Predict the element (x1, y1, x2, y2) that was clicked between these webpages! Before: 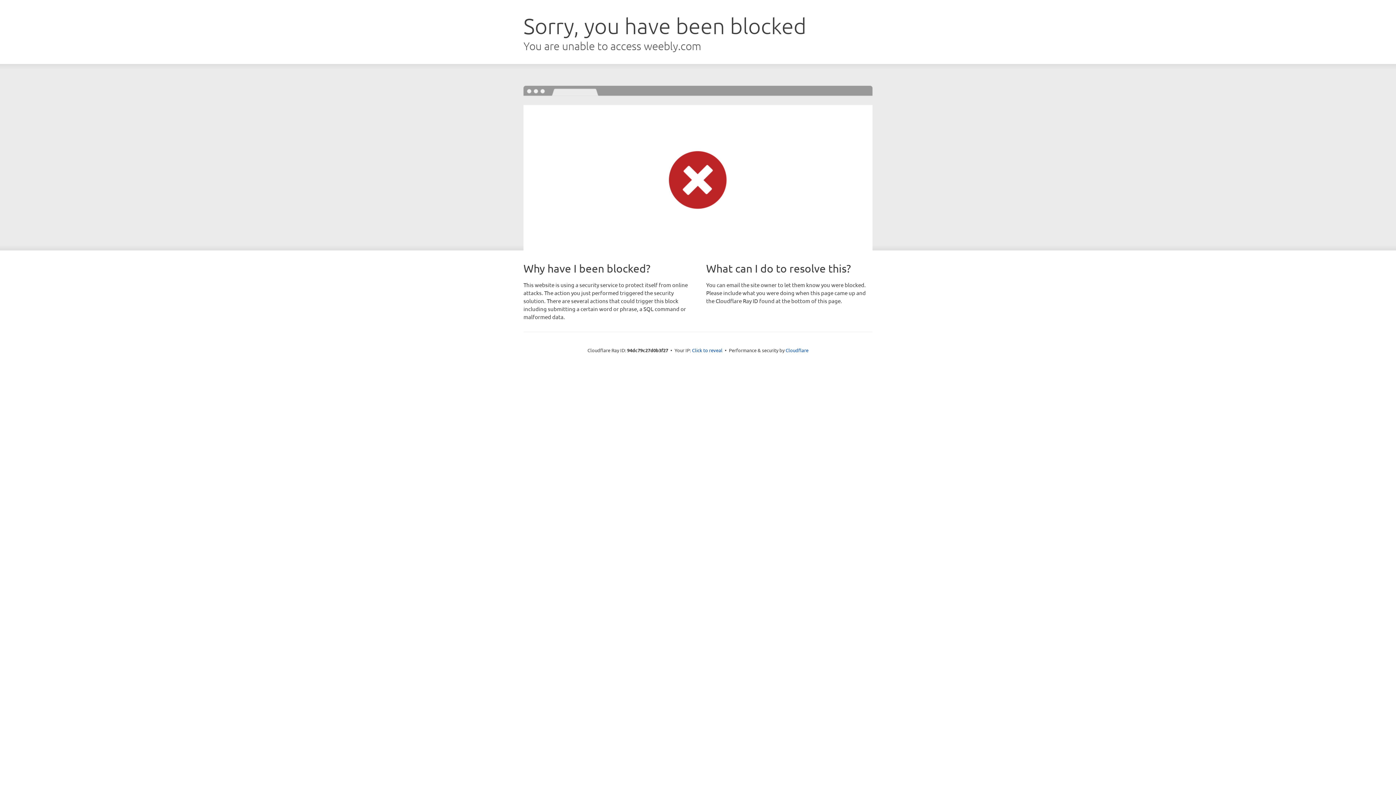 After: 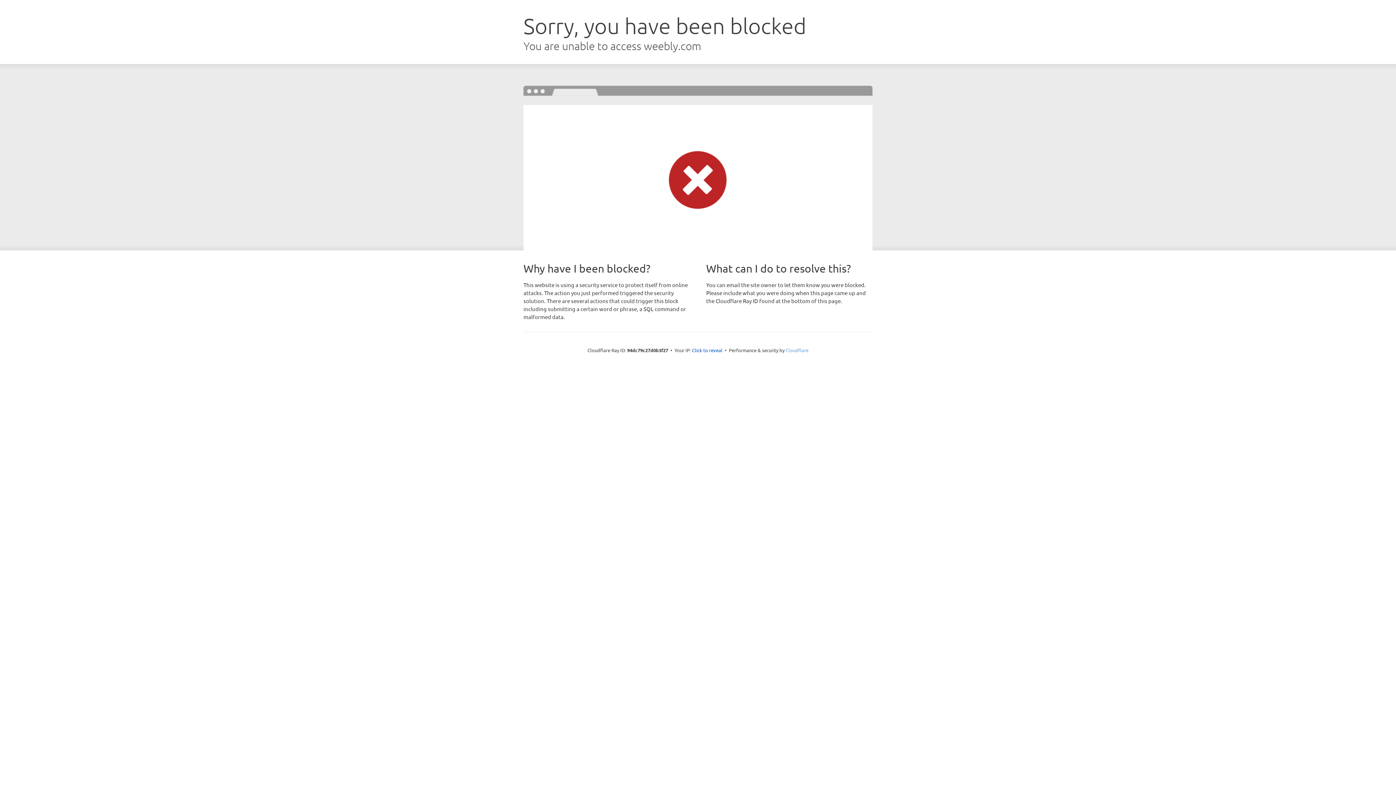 Action: label: Cloudflare bbox: (785, 347, 808, 353)